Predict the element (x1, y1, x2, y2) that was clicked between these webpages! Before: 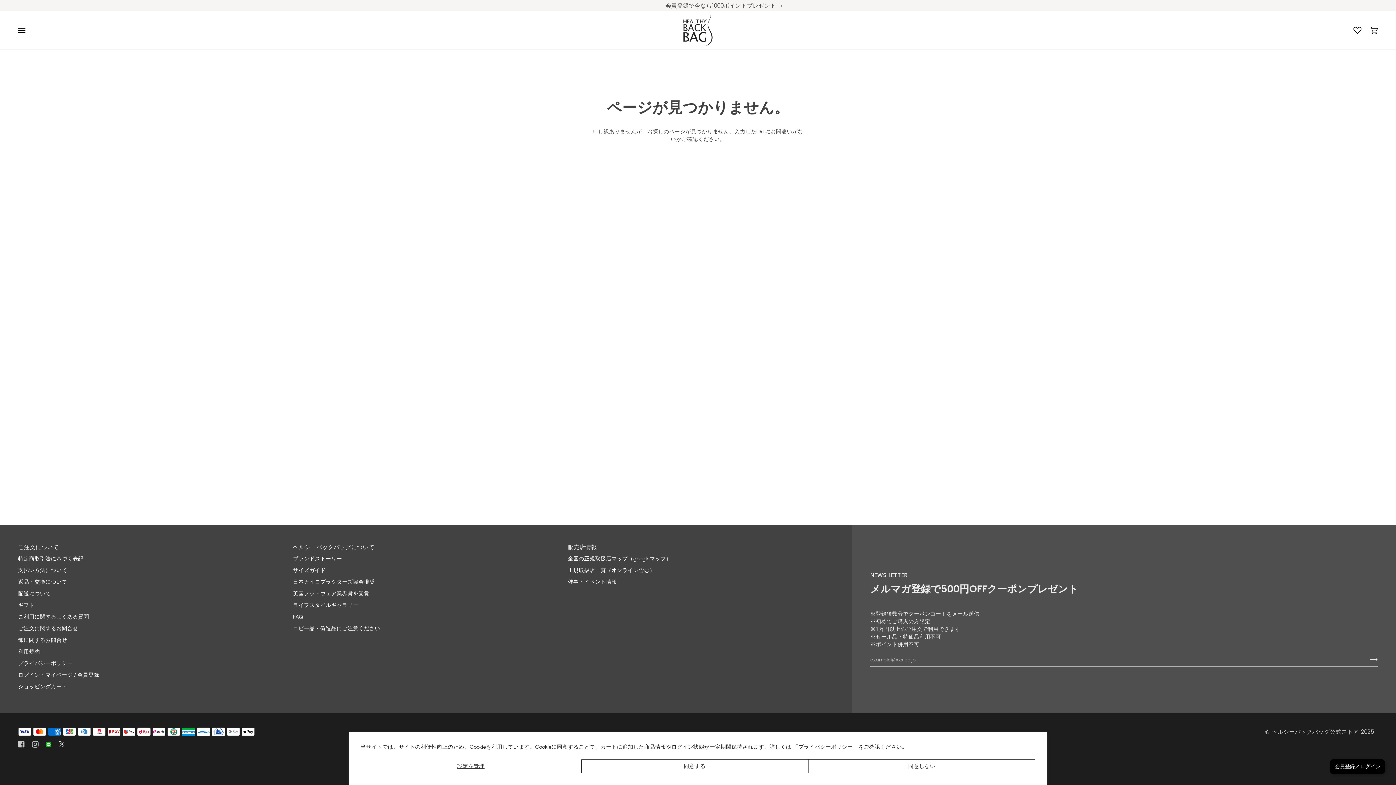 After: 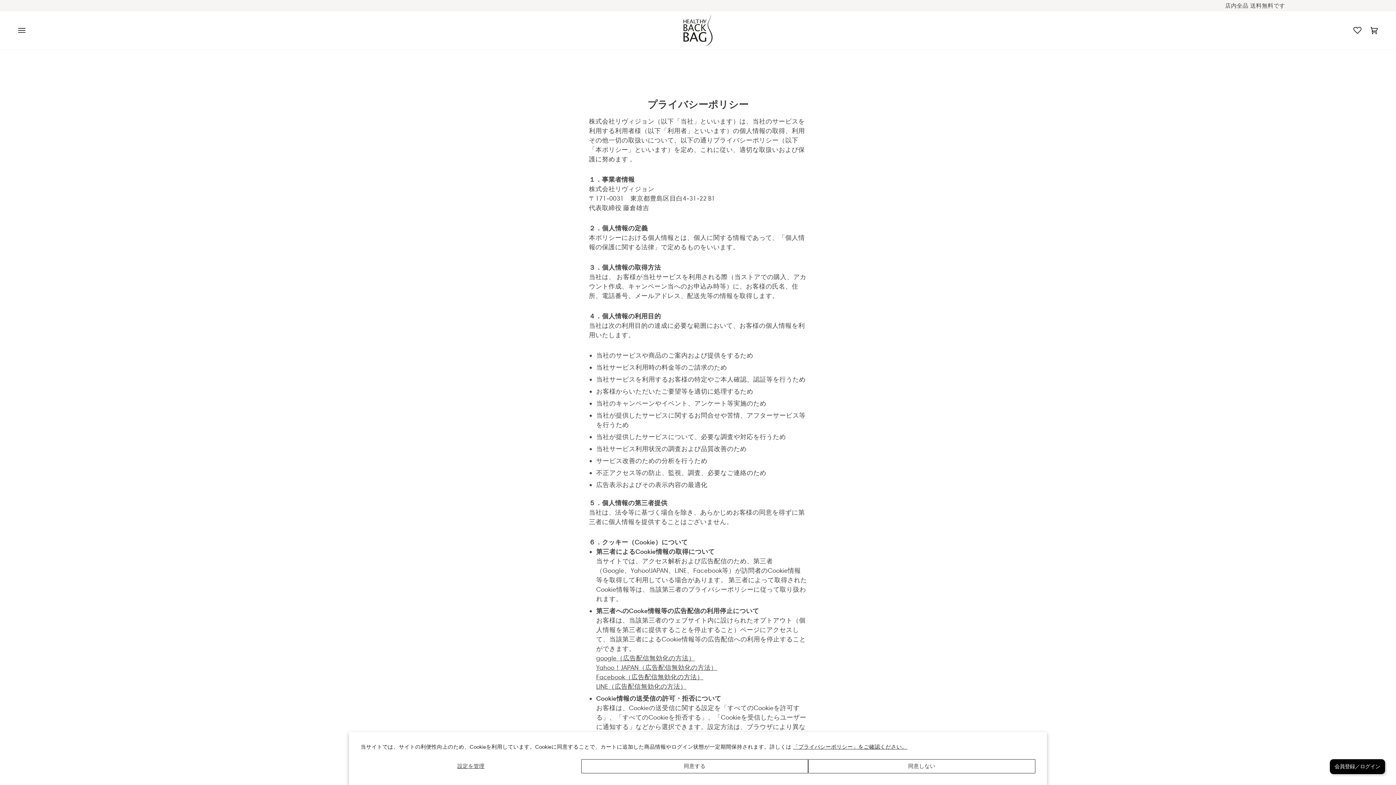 Action: label: プライバシーポリシー bbox: (18, 660, 72, 667)